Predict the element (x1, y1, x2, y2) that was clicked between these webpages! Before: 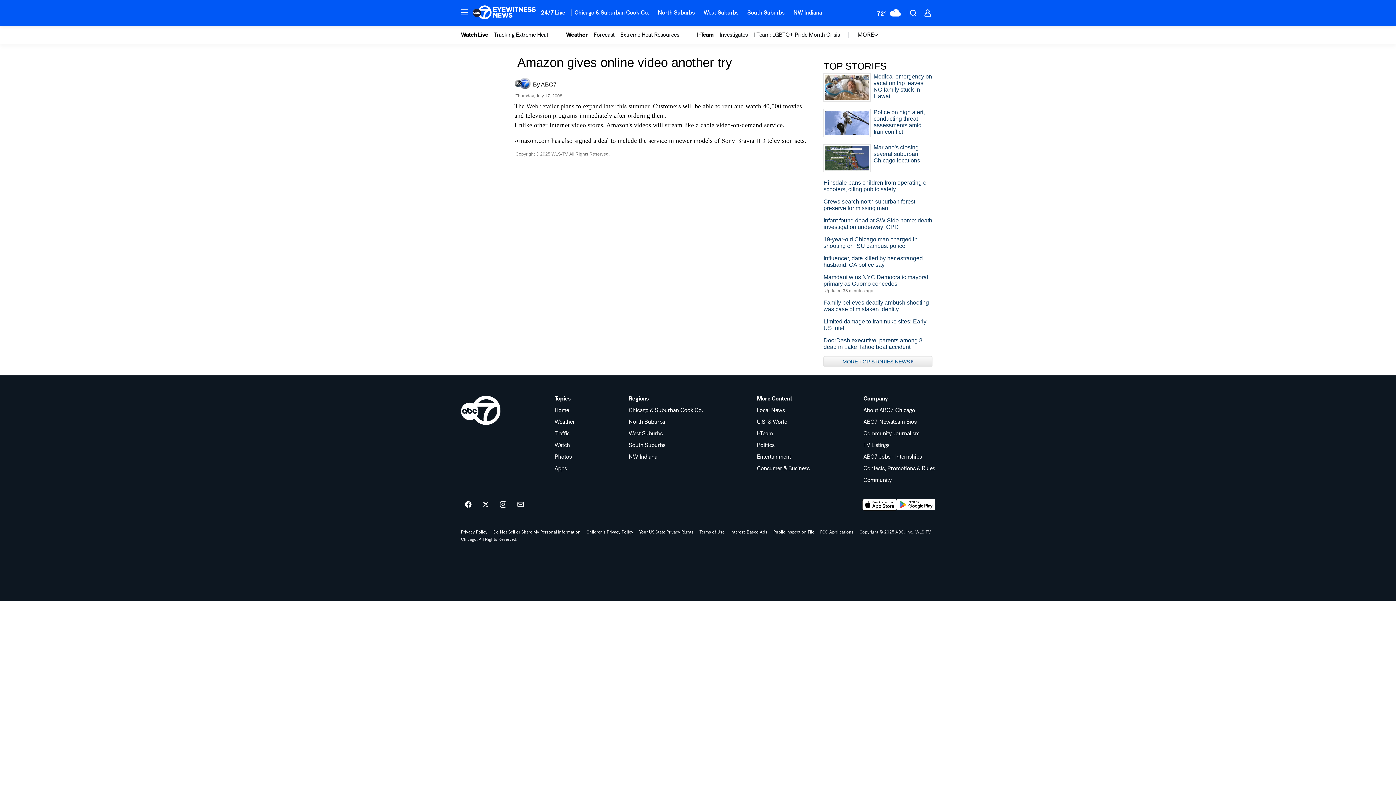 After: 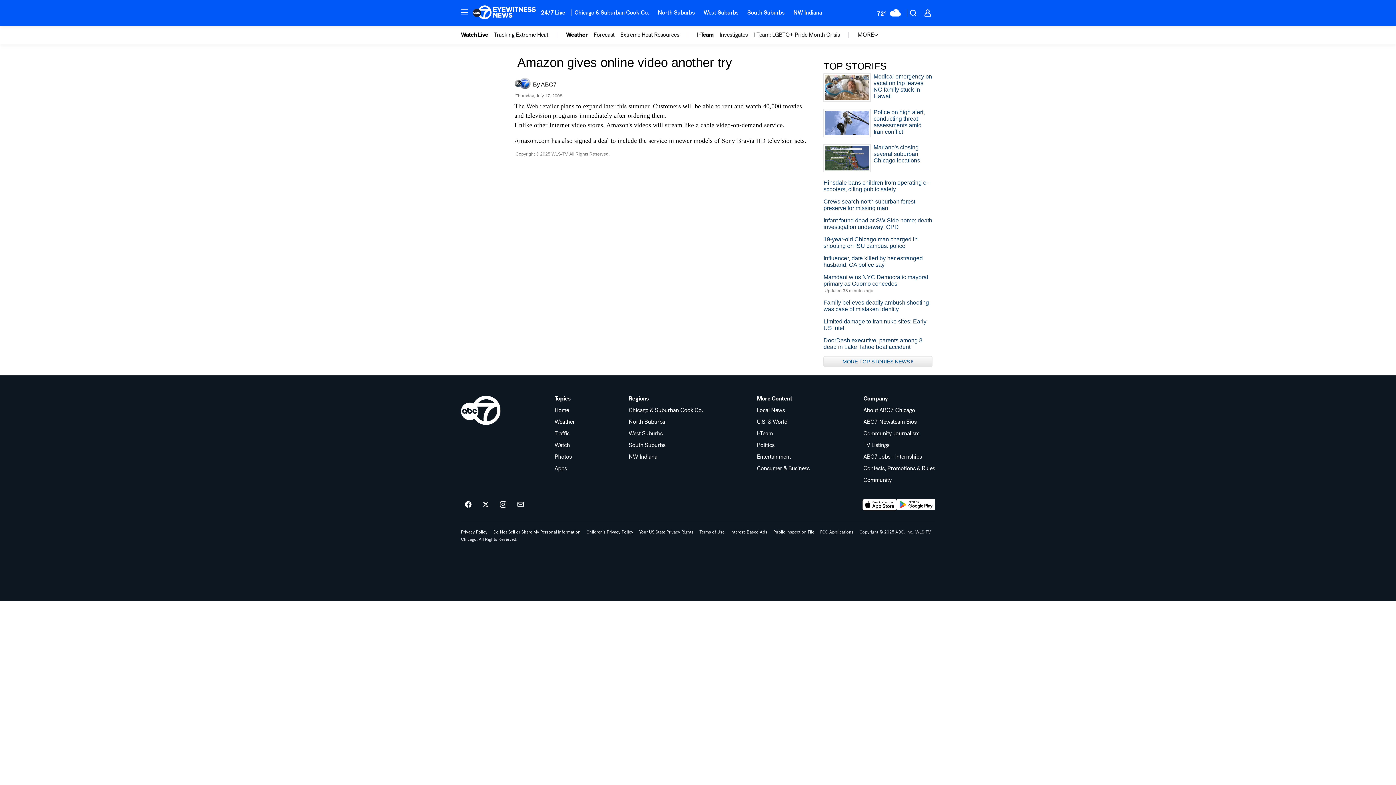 Action: label: Company bbox: (863, 396, 935, 401)